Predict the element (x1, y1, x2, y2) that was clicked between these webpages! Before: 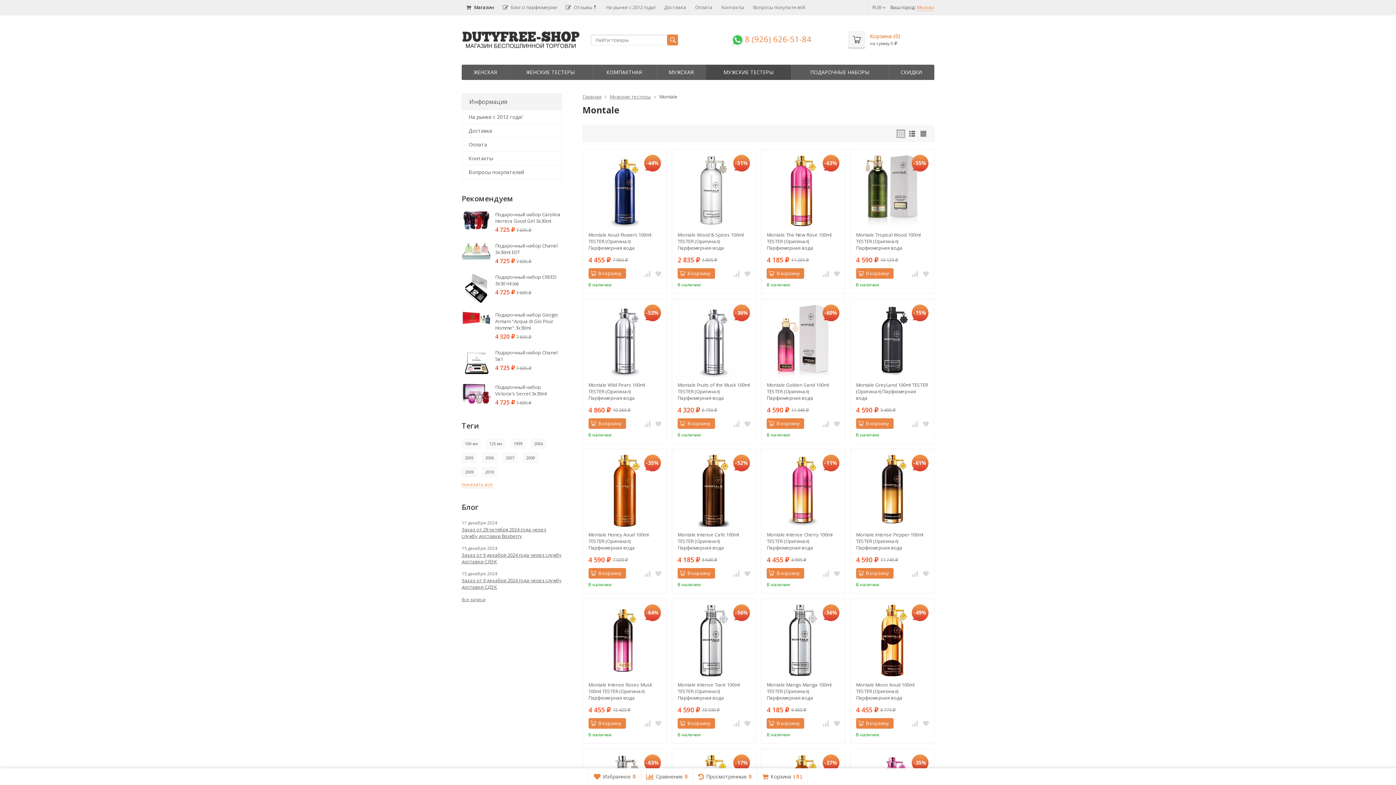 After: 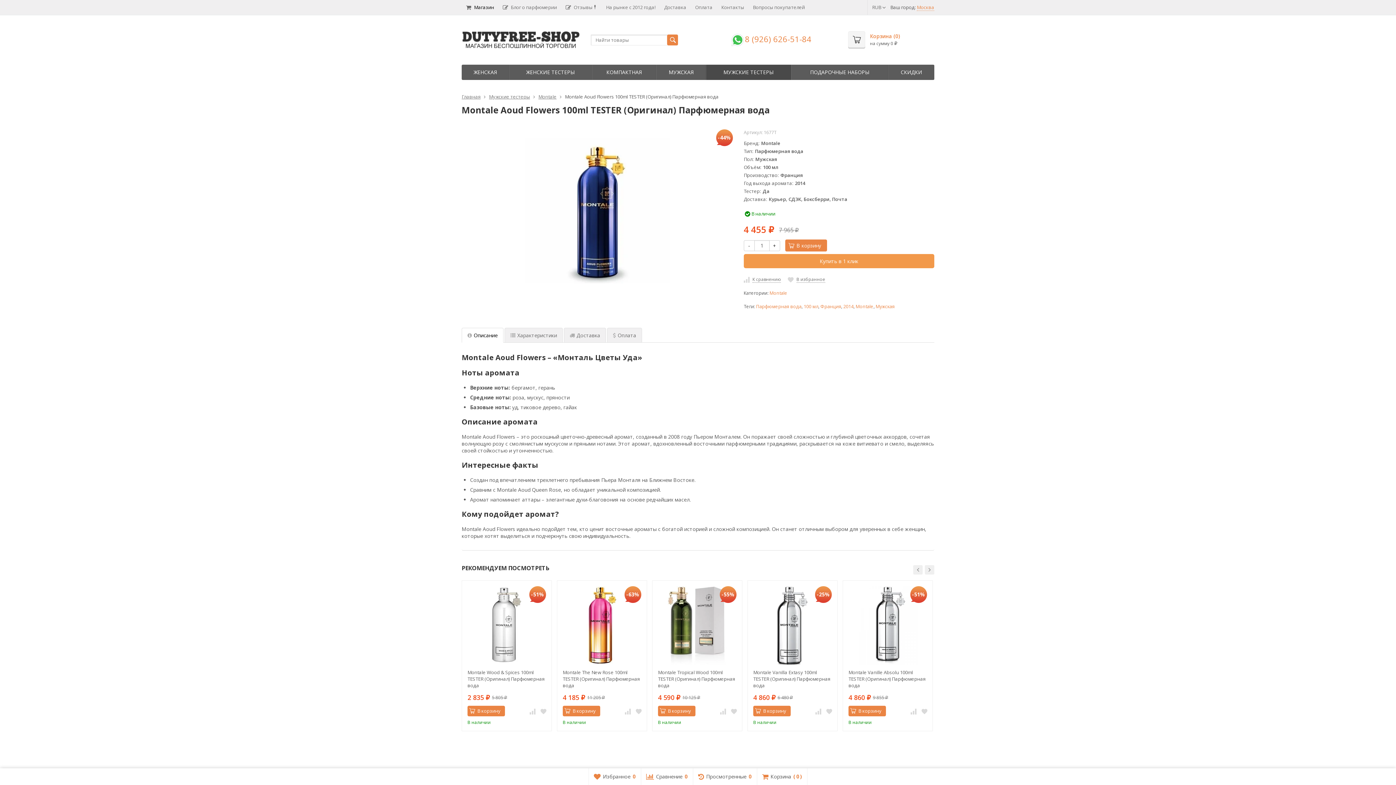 Action: label: Montale Aoud Flowers 100ml TESTER (Оригинал) Парфюмерная вода bbox: (588, 231, 661, 251)